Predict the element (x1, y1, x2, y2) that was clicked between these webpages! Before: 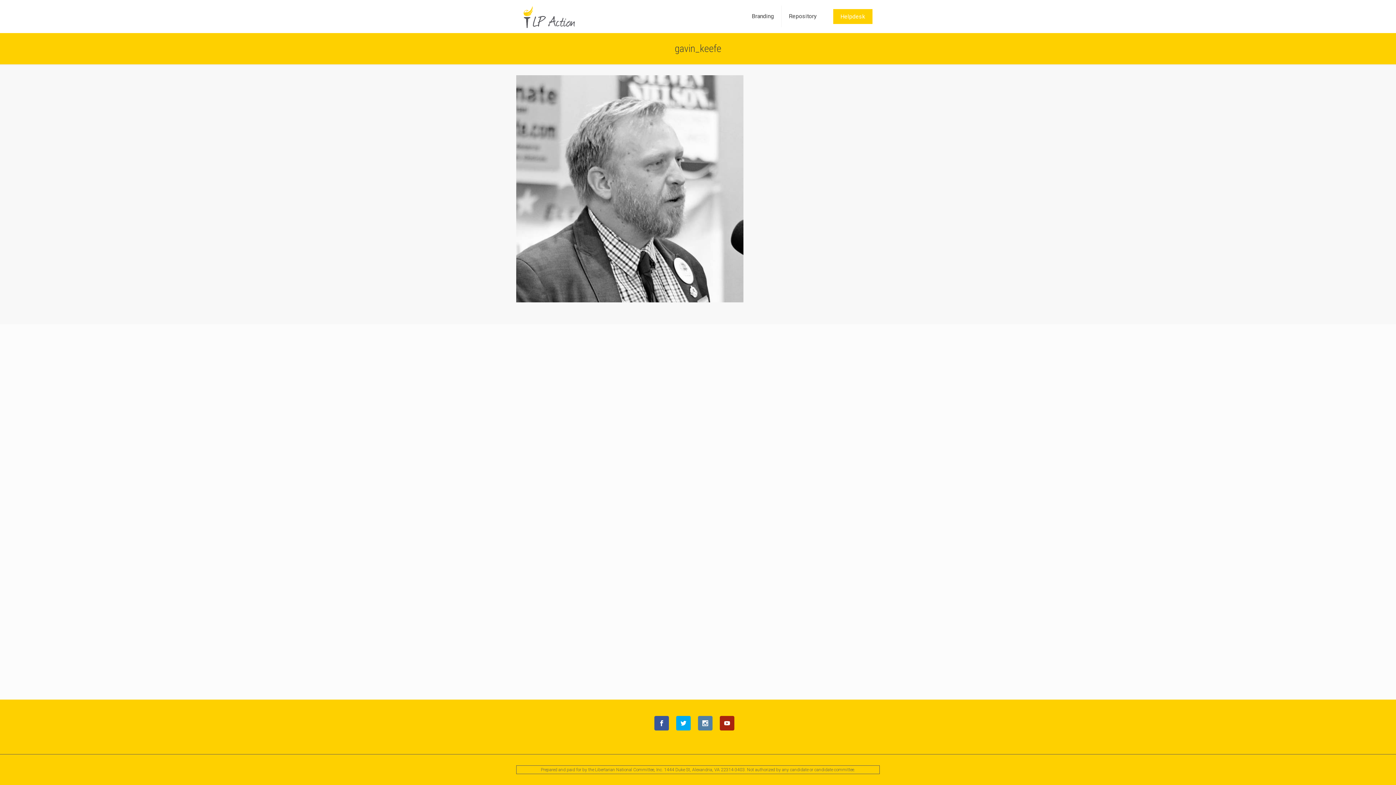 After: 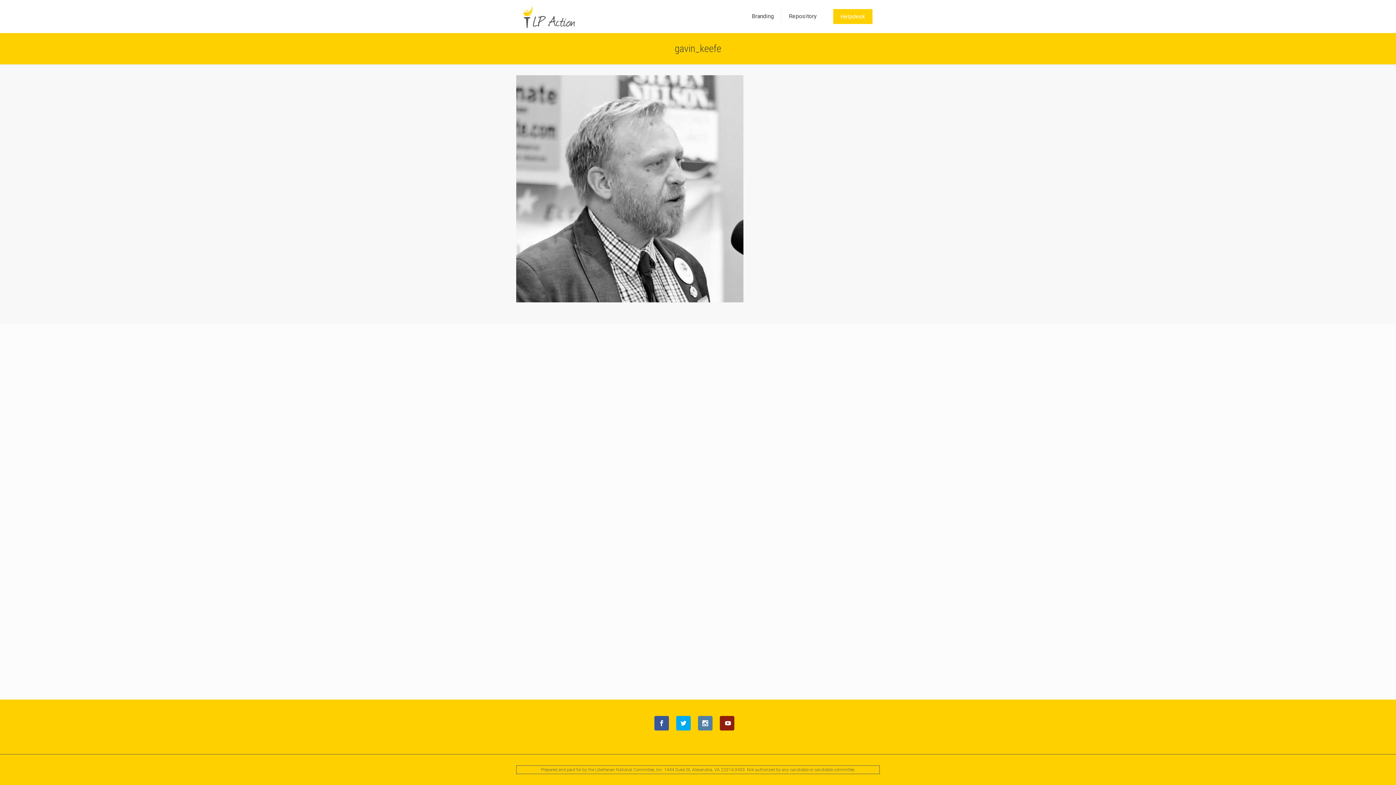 Action: bbox: (719, 716, 734, 730)